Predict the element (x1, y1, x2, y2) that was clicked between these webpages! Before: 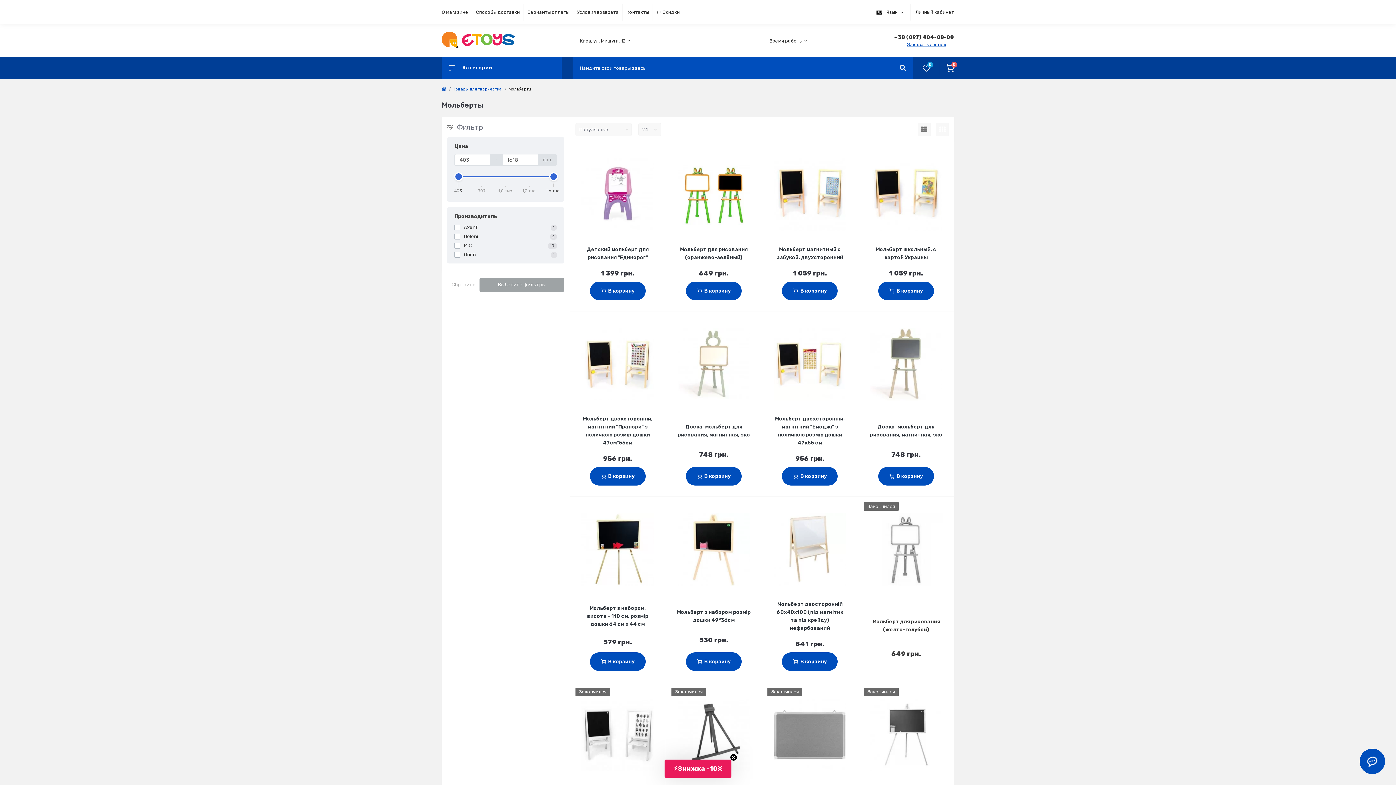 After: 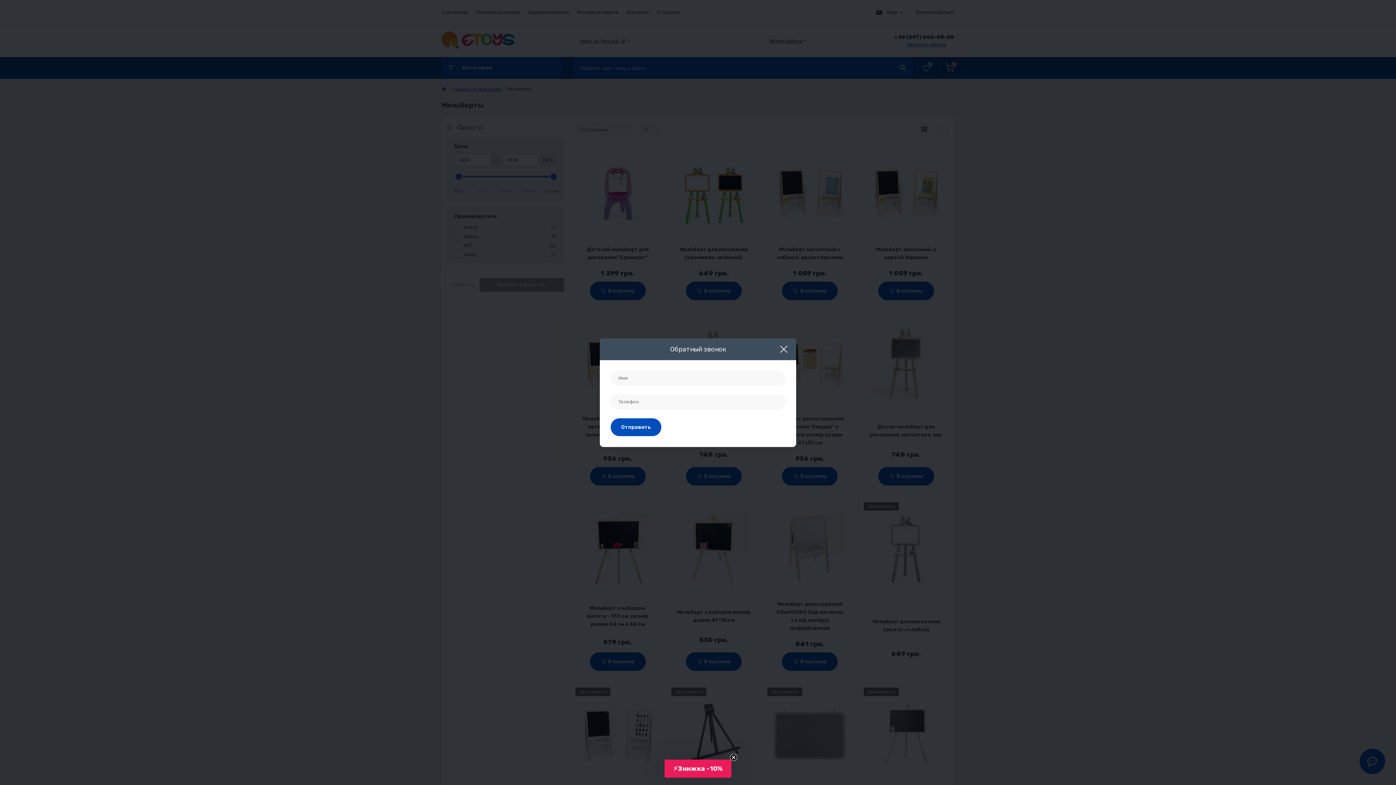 Action: label: Заказать звонок bbox: (907, 41, 946, 47)